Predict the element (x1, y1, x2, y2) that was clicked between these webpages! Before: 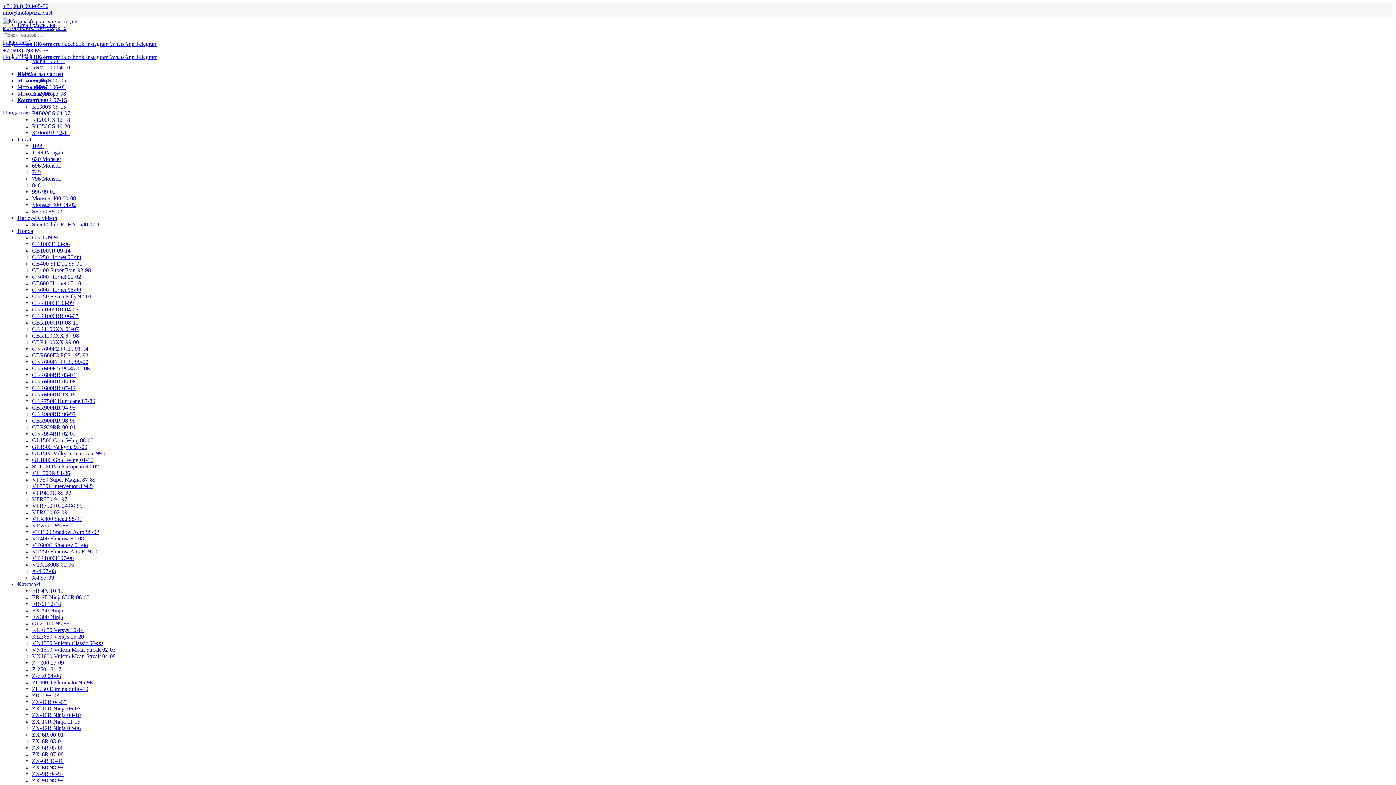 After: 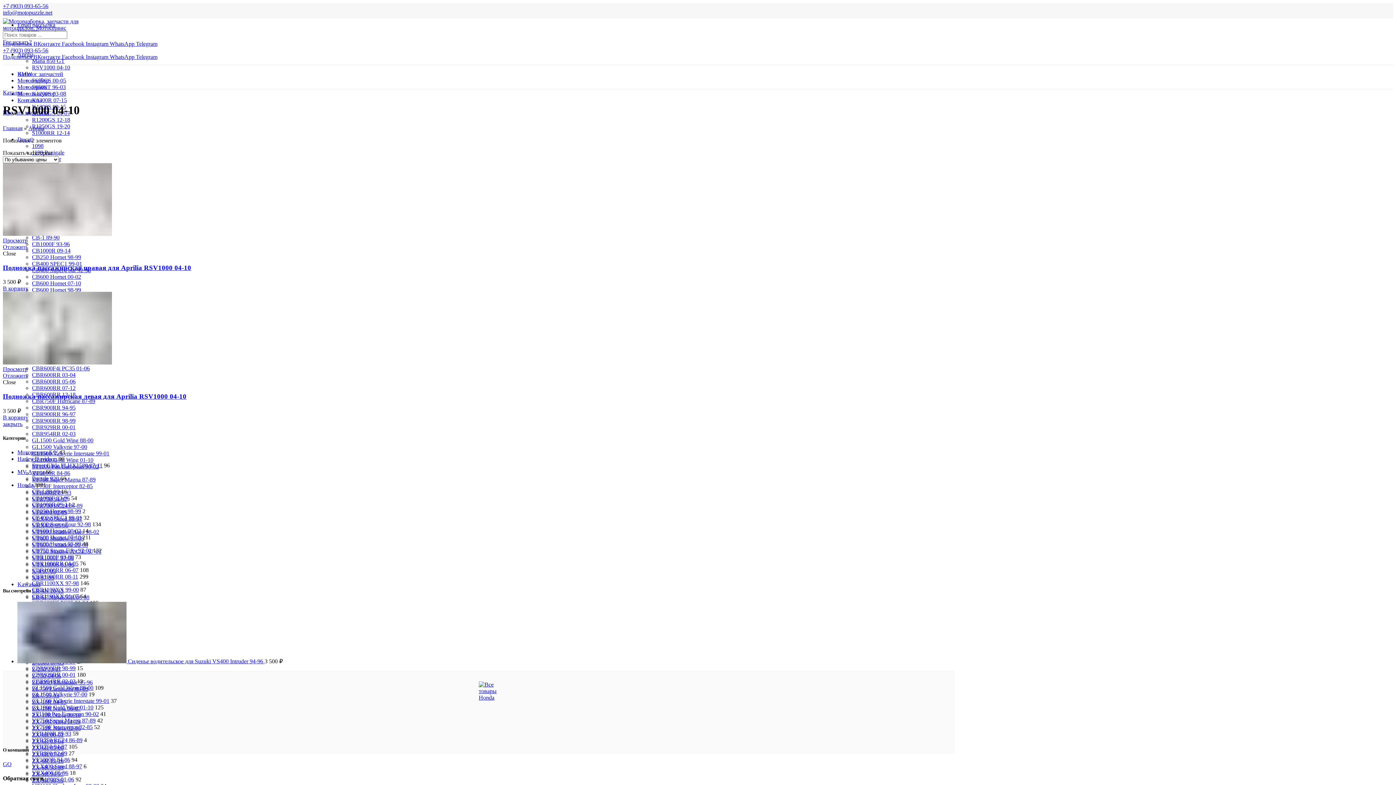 Action: bbox: (32, 64, 70, 70) label: RSV1000 04-10